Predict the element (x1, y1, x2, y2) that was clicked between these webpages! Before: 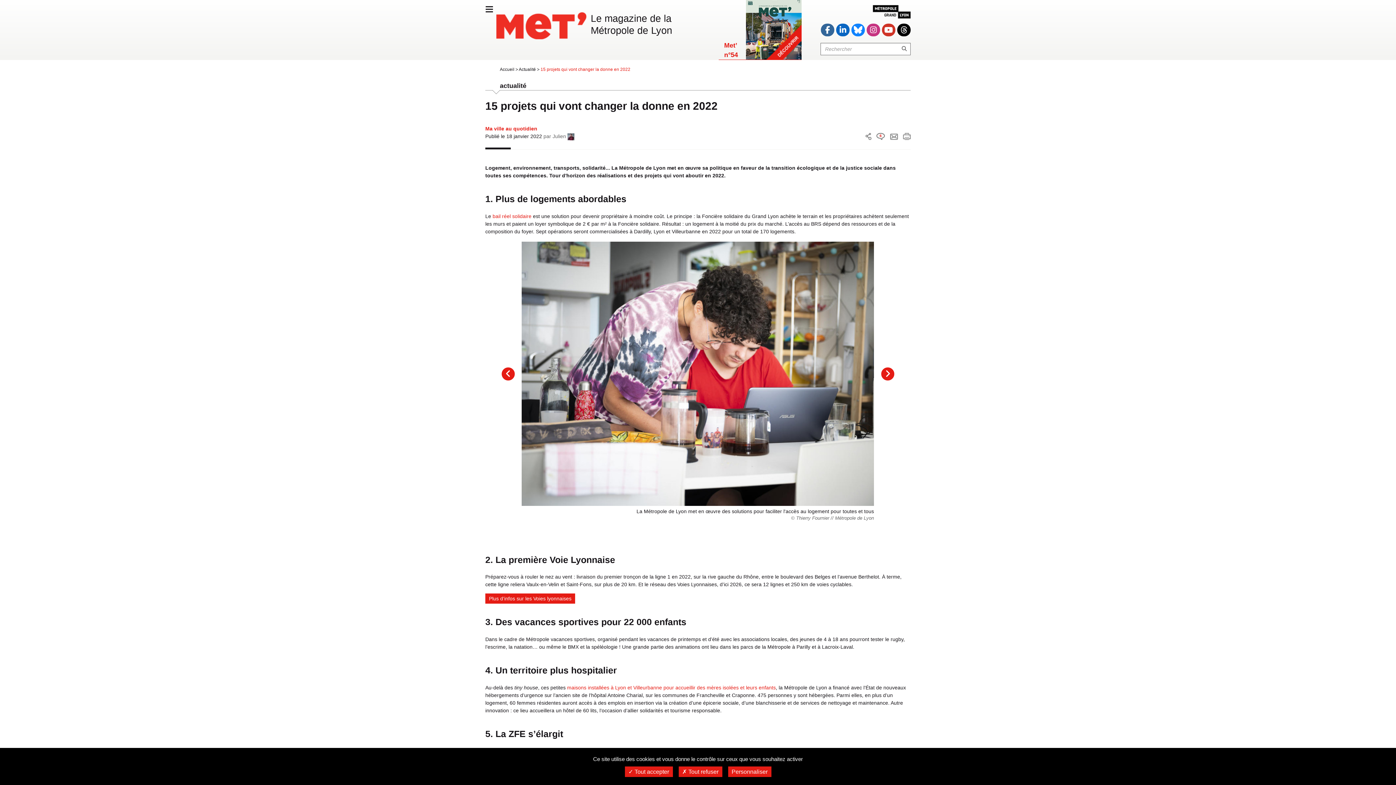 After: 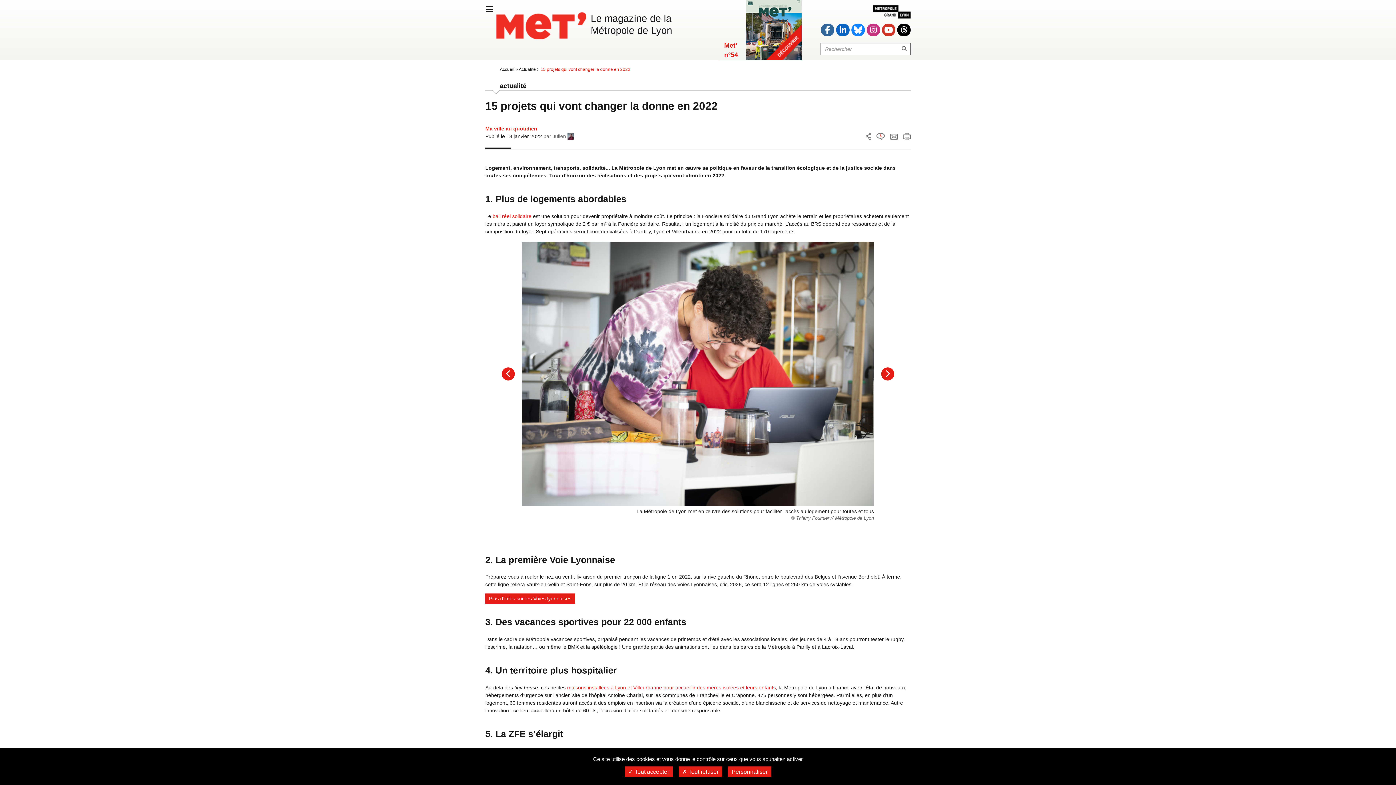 Action: bbox: (567, 684, 776, 690) label: maisons installées à Lyon et Villeurbanne pour accueillir des mères isolées et leurs enfants